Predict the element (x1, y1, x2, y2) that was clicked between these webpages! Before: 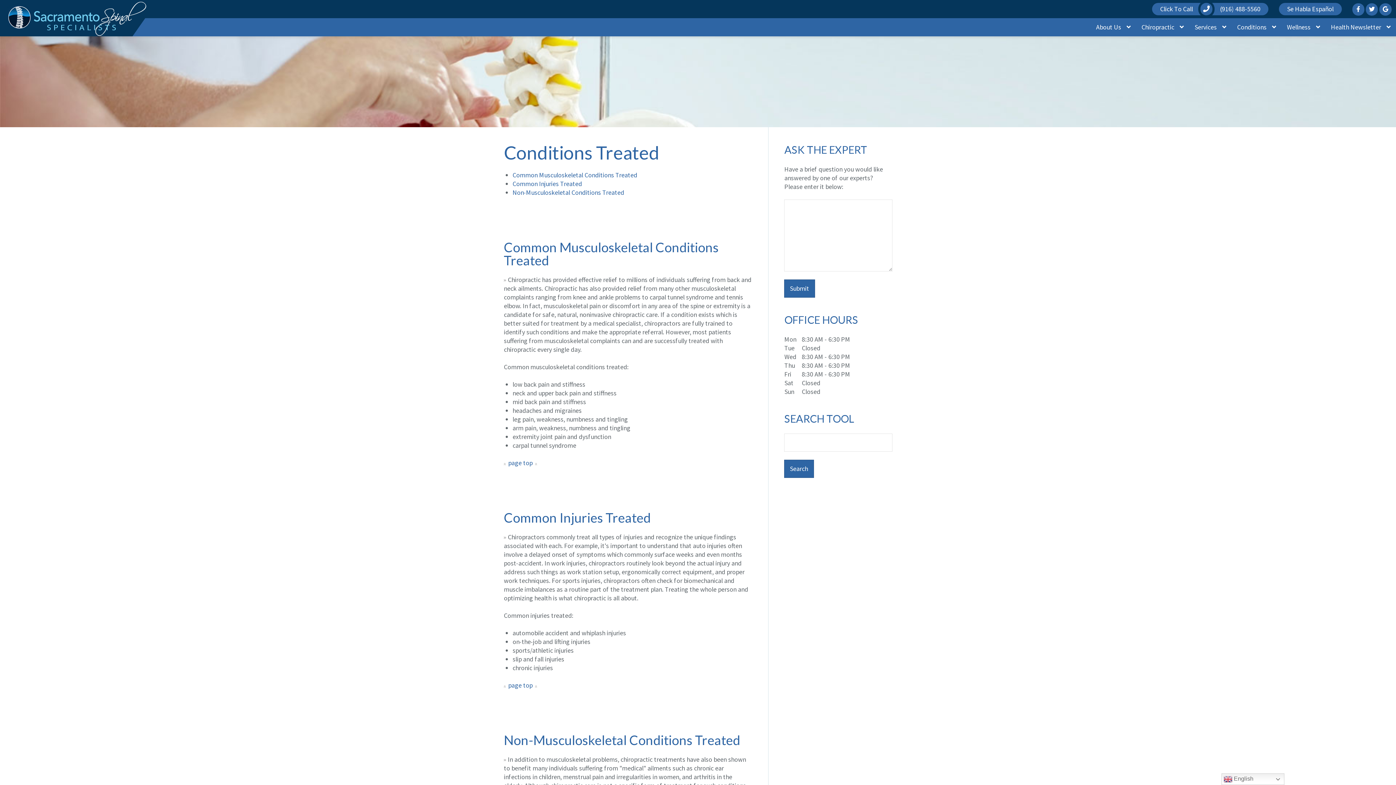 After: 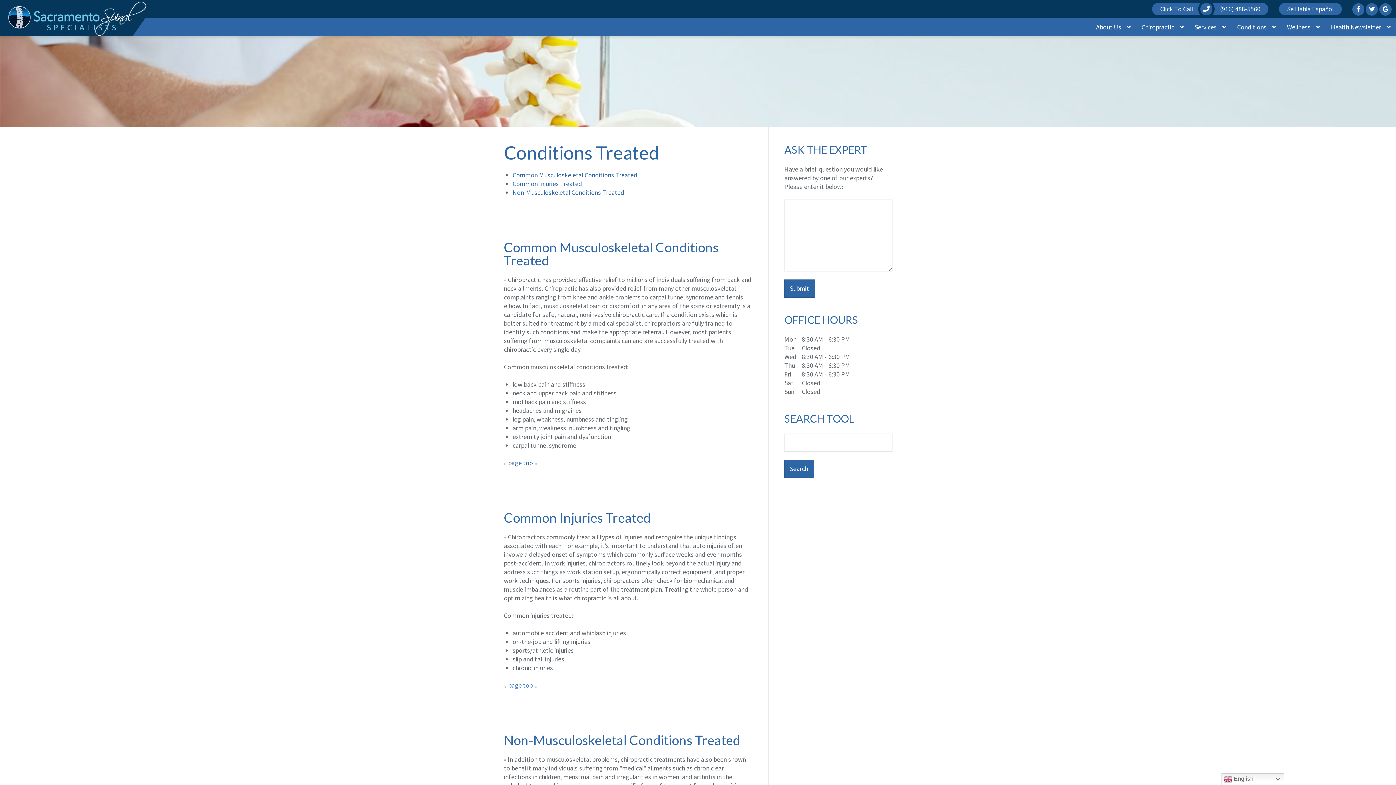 Action: label: page top bbox: (508, 681, 532, 689)